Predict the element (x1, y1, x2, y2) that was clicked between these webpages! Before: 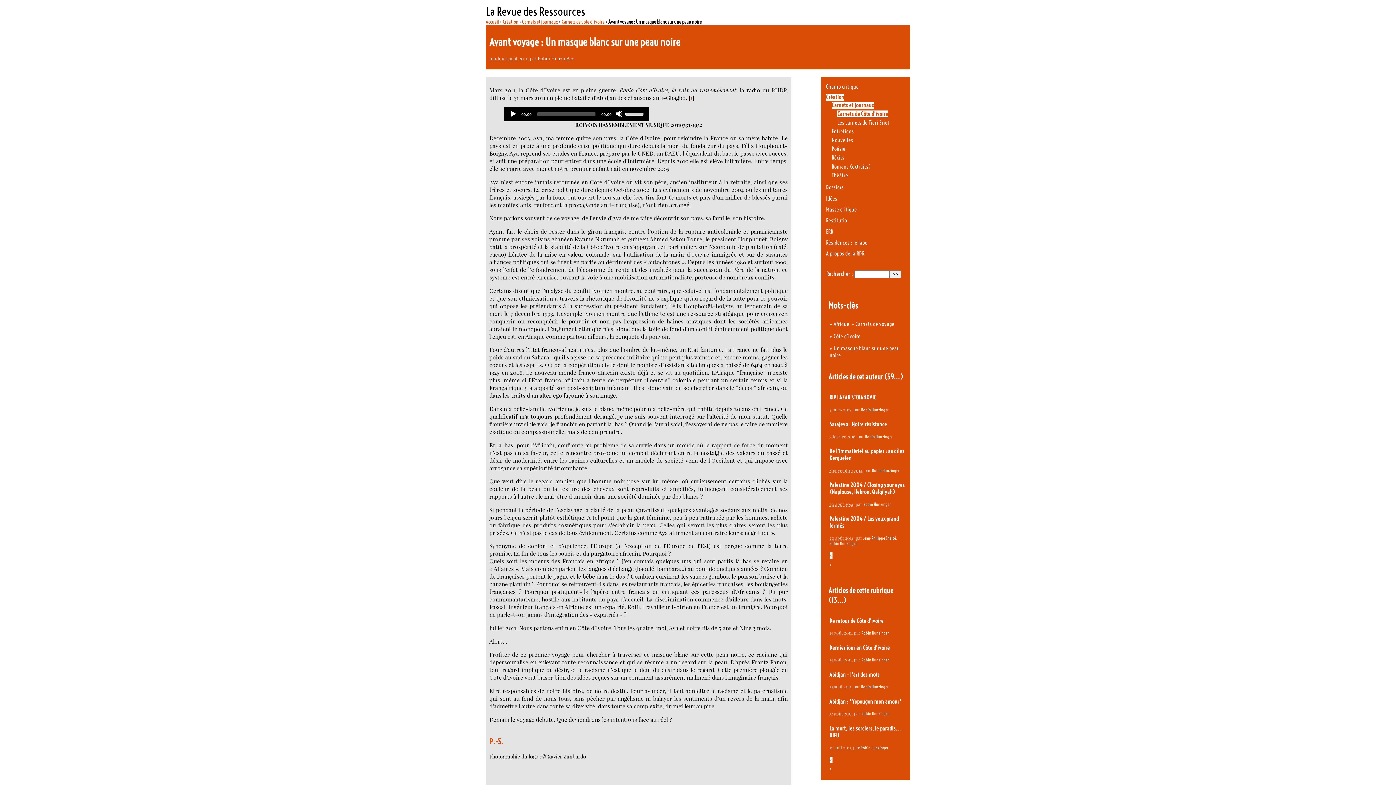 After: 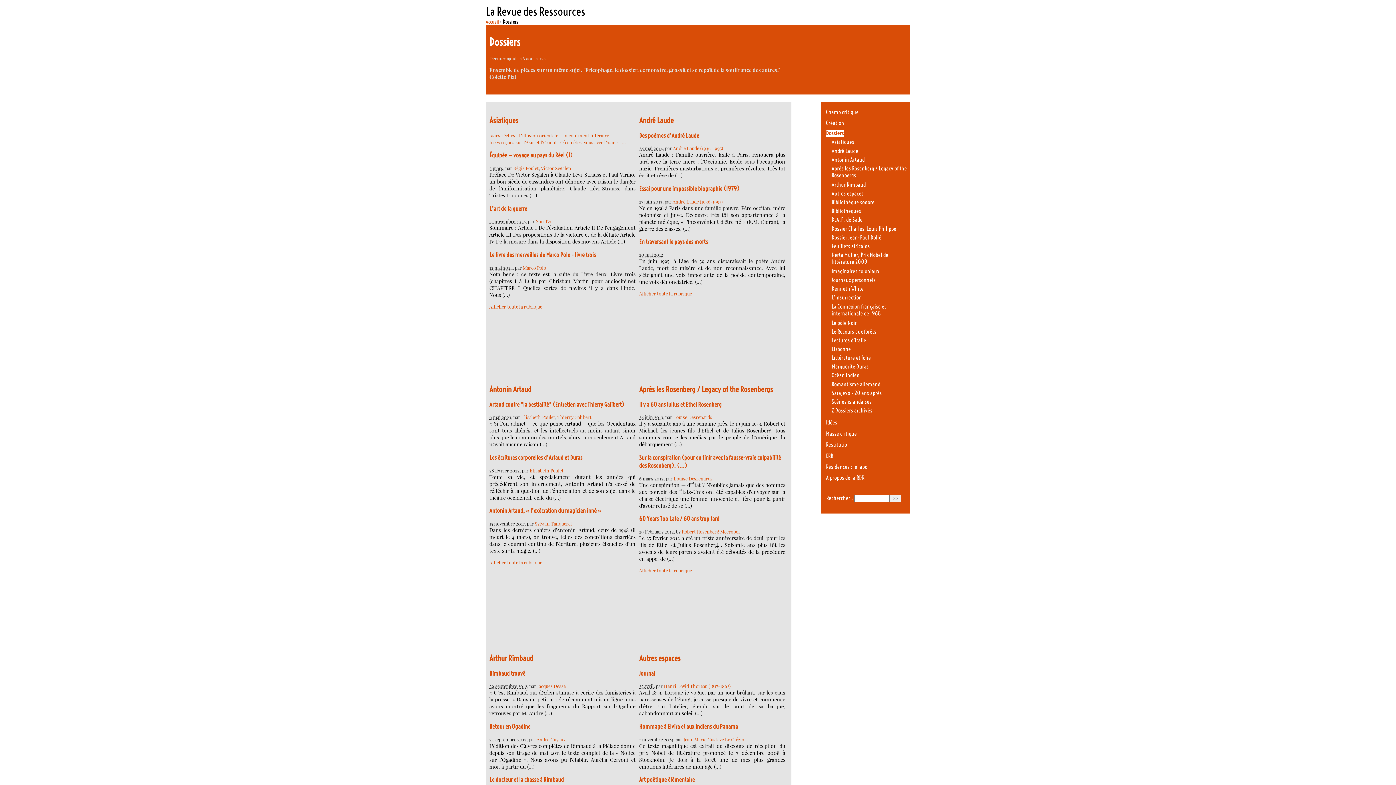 Action: label: Dossiers bbox: (826, 184, 844, 190)